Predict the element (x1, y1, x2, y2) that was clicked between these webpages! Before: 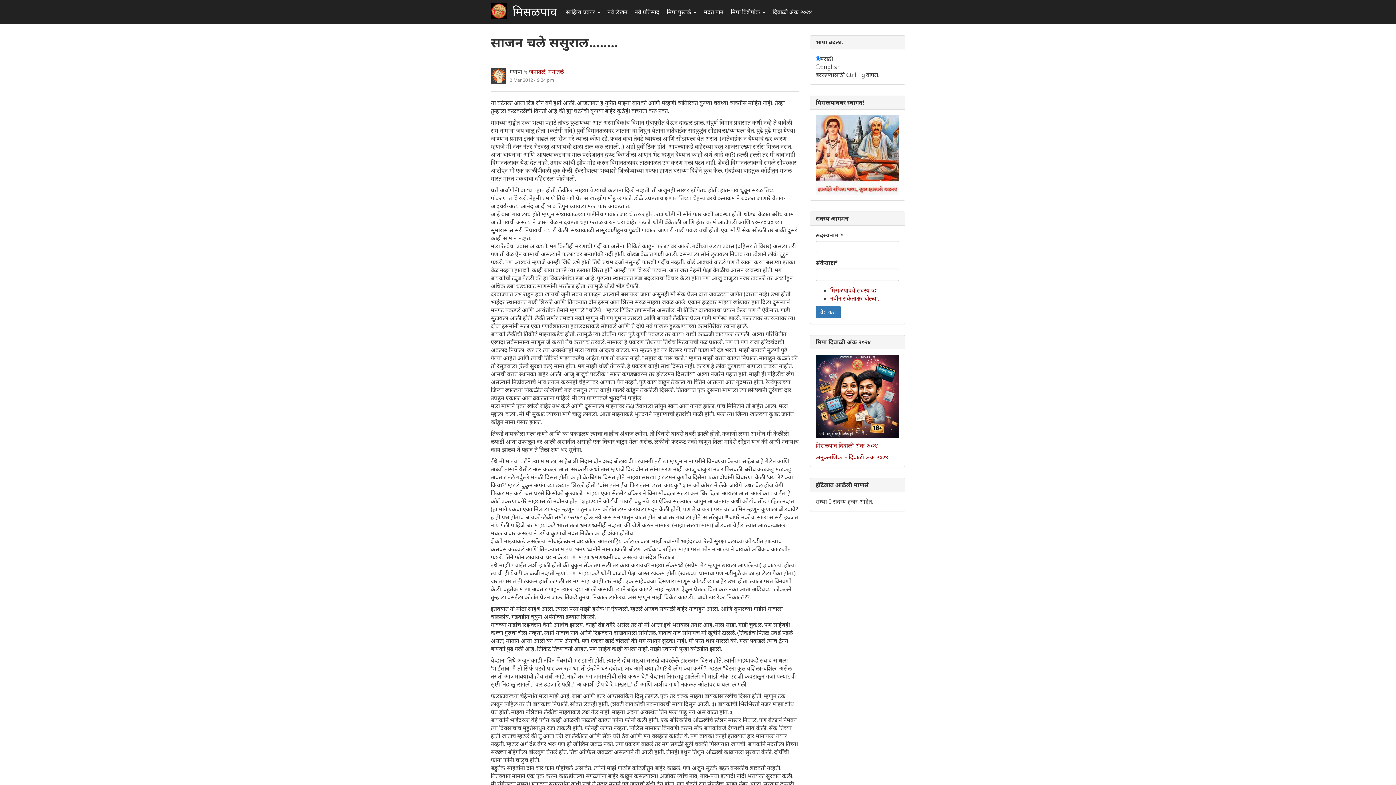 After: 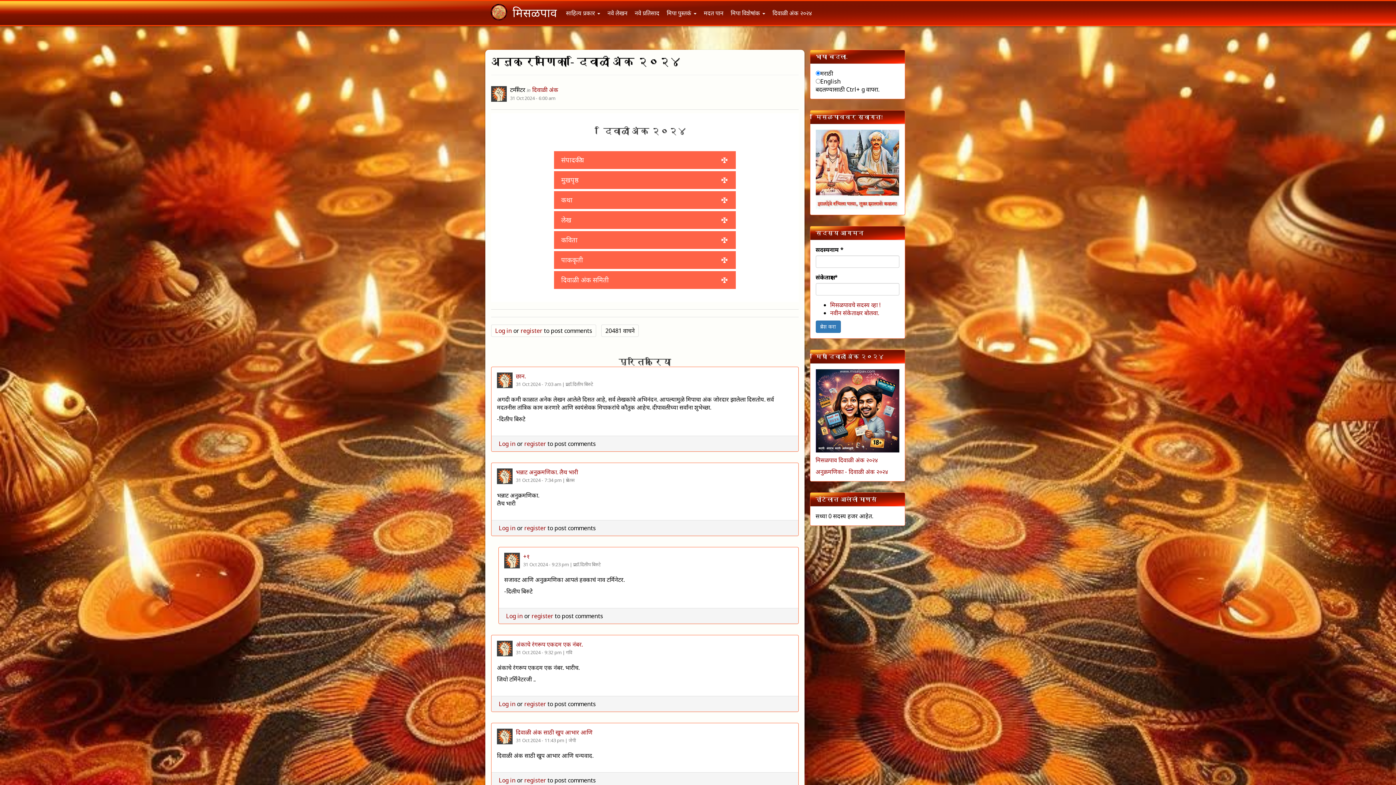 Action: label: अनुक्रमणिका - दिवाळी अंक २०२४ bbox: (815, 453, 888, 461)